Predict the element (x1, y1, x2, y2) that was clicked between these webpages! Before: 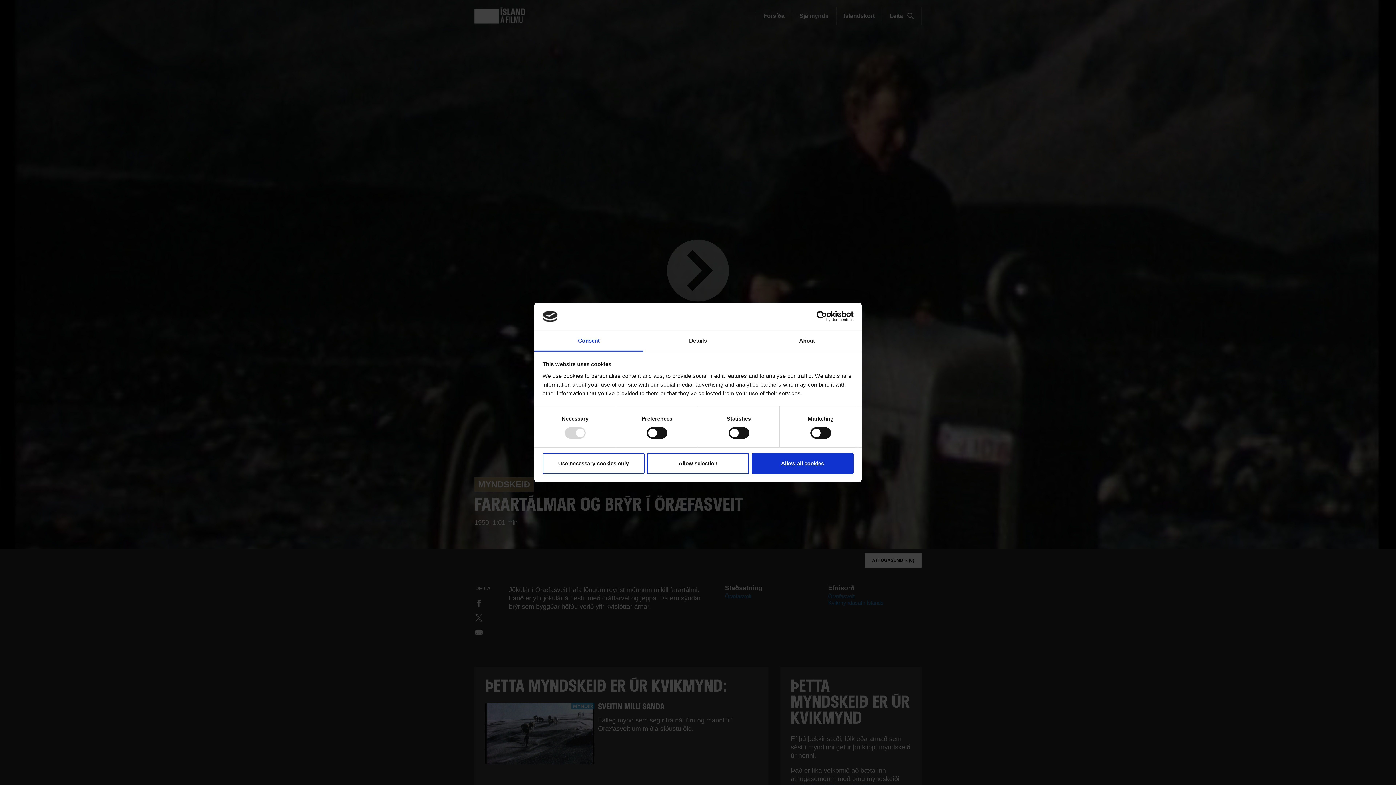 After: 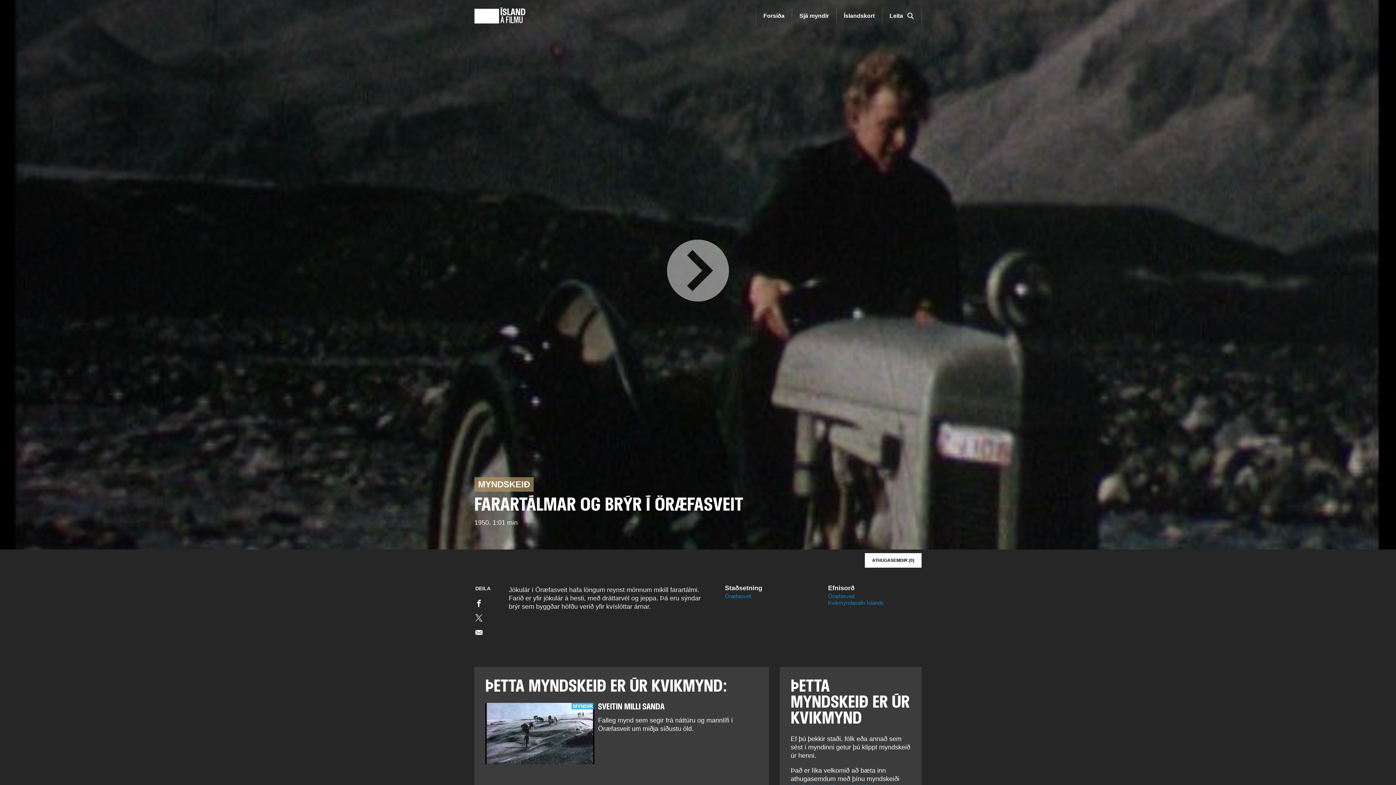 Action: bbox: (542, 453, 644, 474) label: Use necessary cookies only